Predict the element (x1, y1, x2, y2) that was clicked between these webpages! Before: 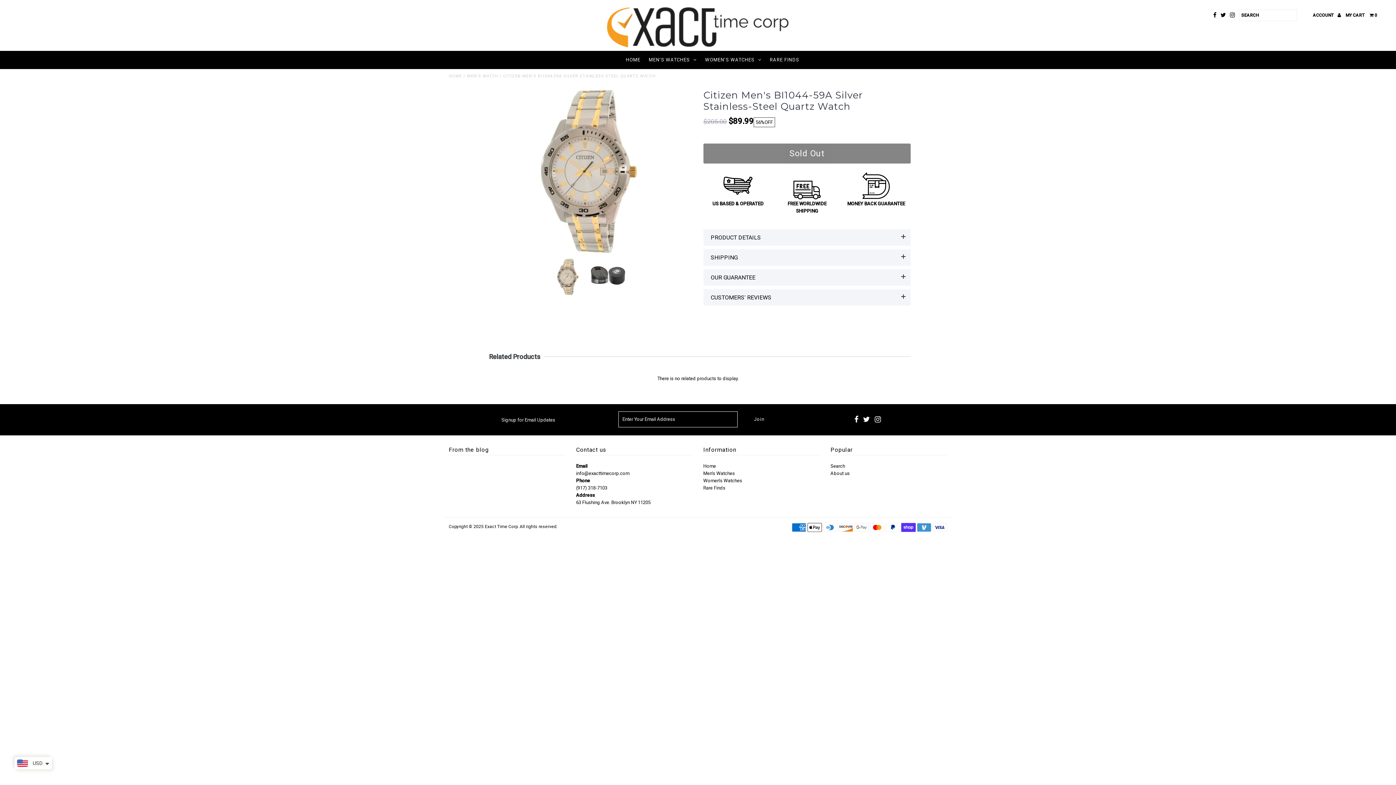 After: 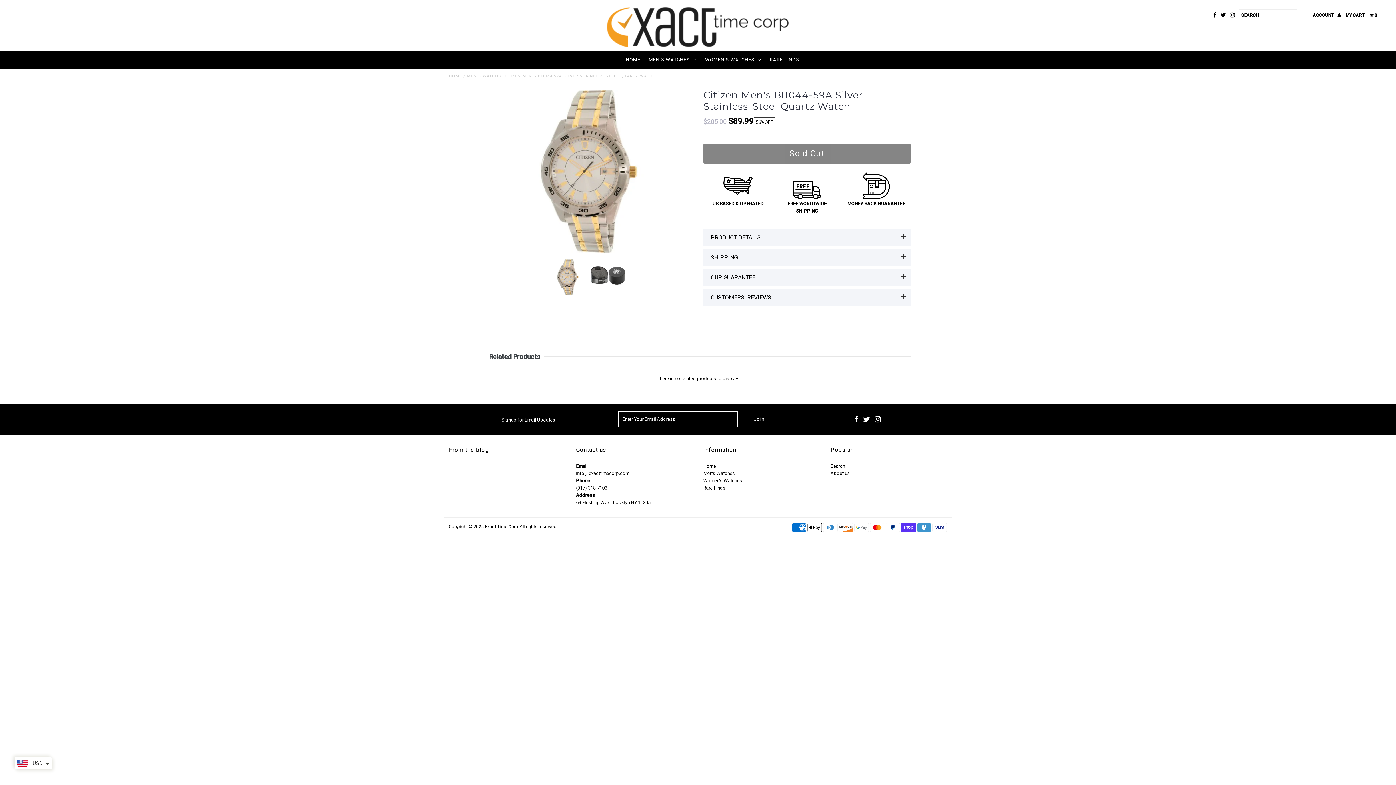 Action: bbox: (863, 418, 870, 422)